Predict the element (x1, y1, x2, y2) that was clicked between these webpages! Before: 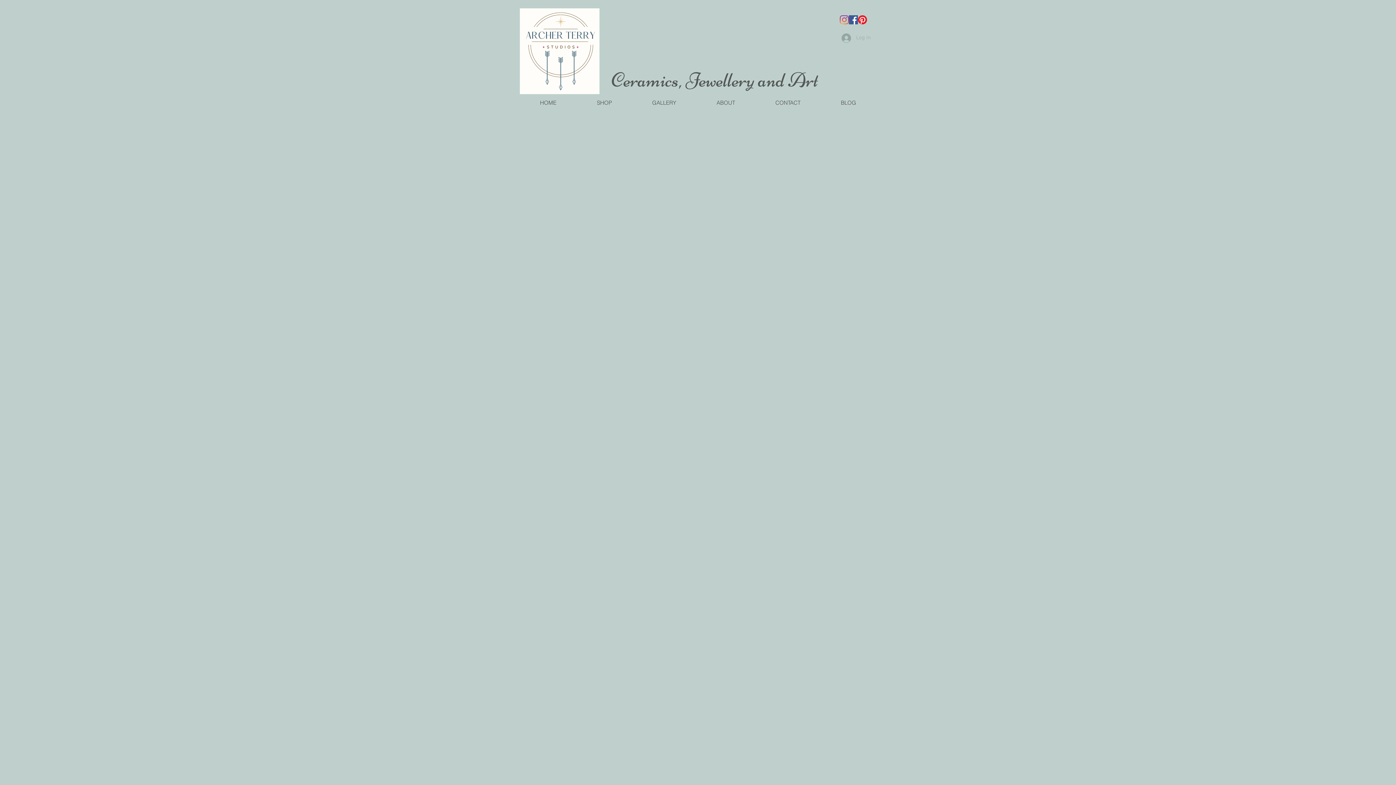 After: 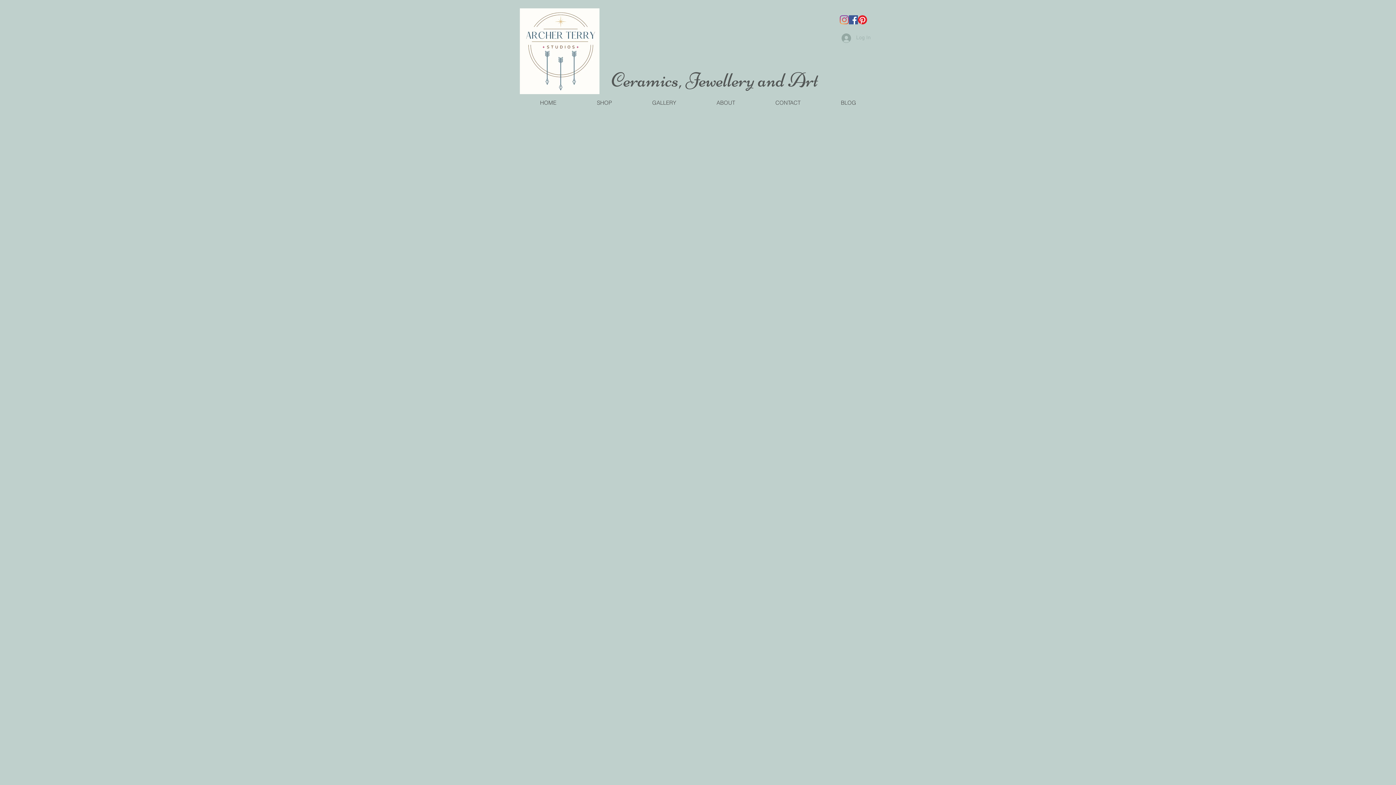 Action: label: Benja Blue on Pinterest bbox: (858, 15, 867, 24)